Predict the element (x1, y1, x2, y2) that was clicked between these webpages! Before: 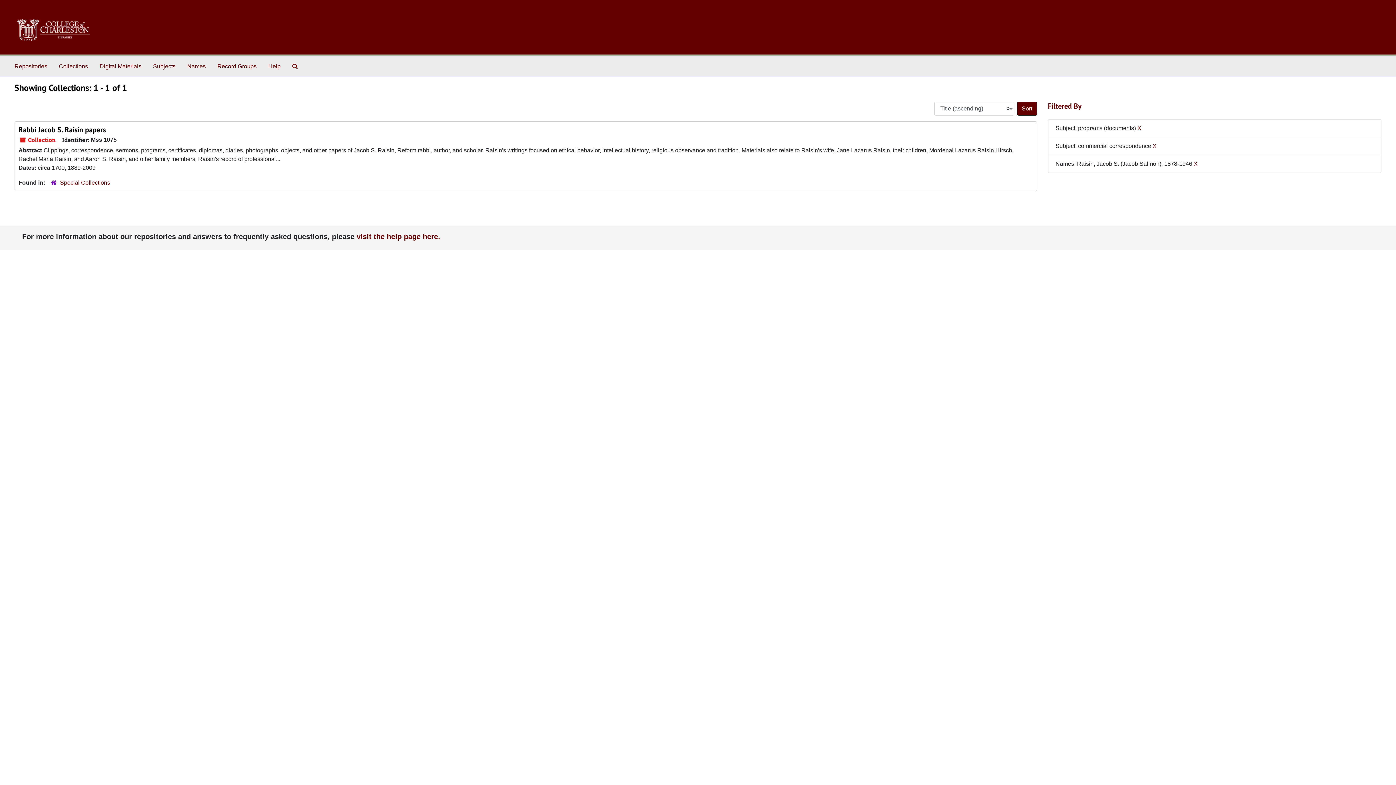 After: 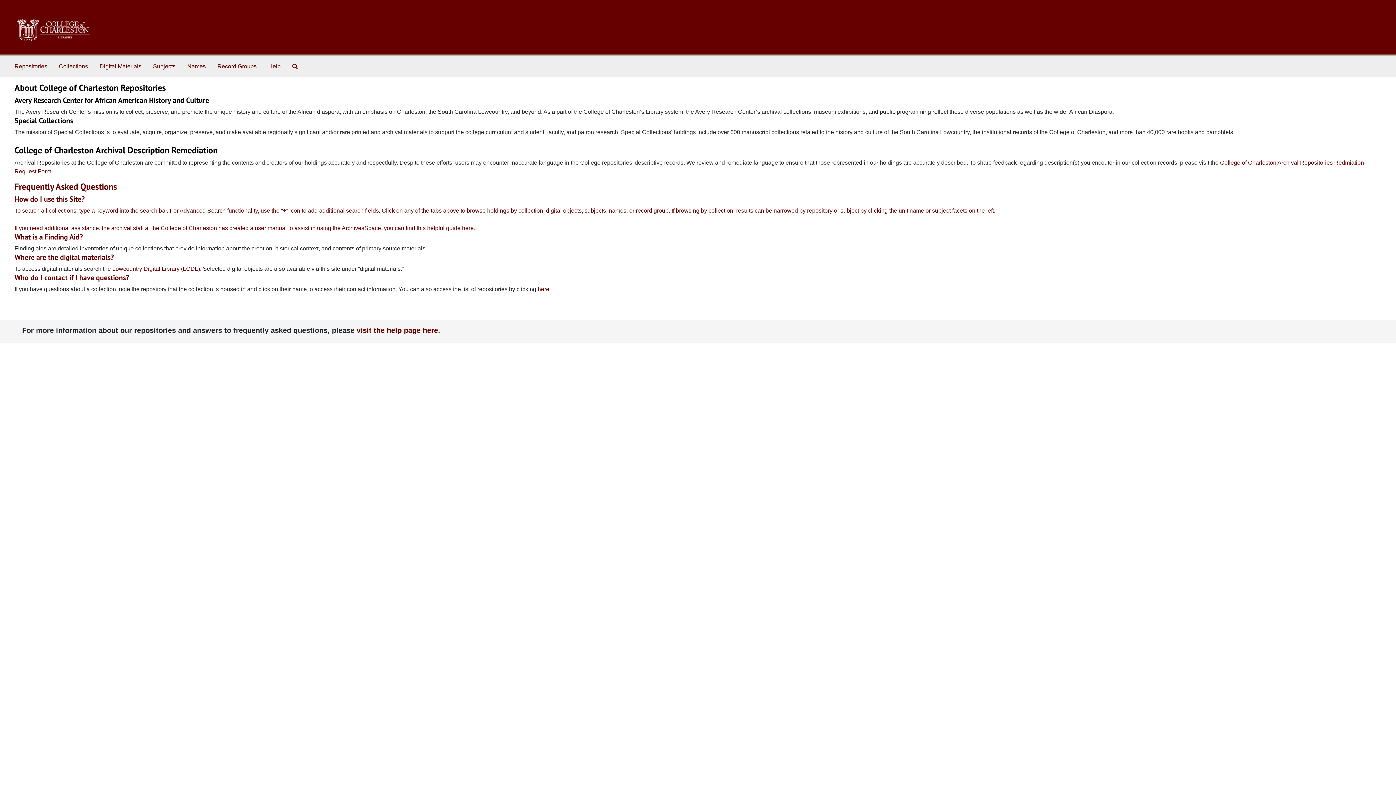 Action: bbox: (356, 232, 440, 240) label: visit the help page here.